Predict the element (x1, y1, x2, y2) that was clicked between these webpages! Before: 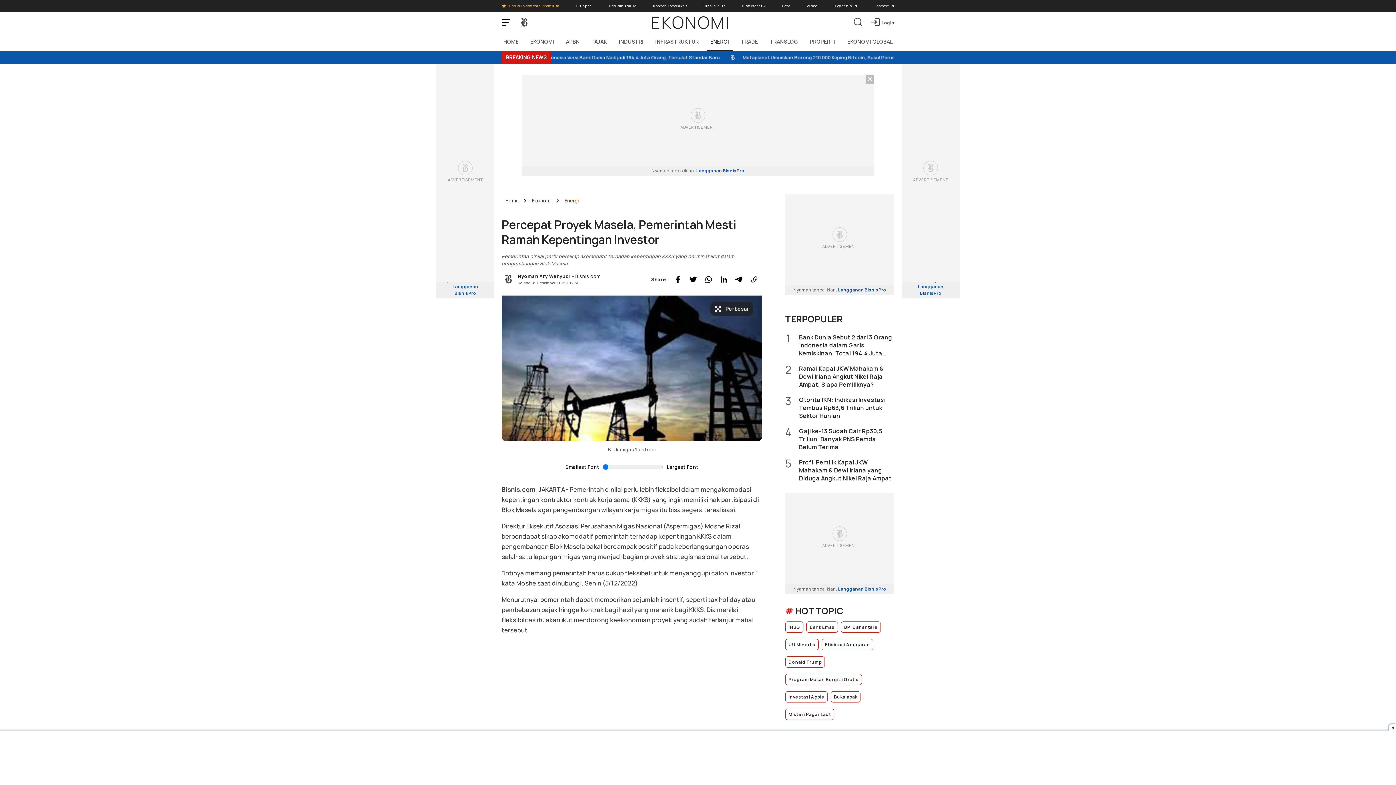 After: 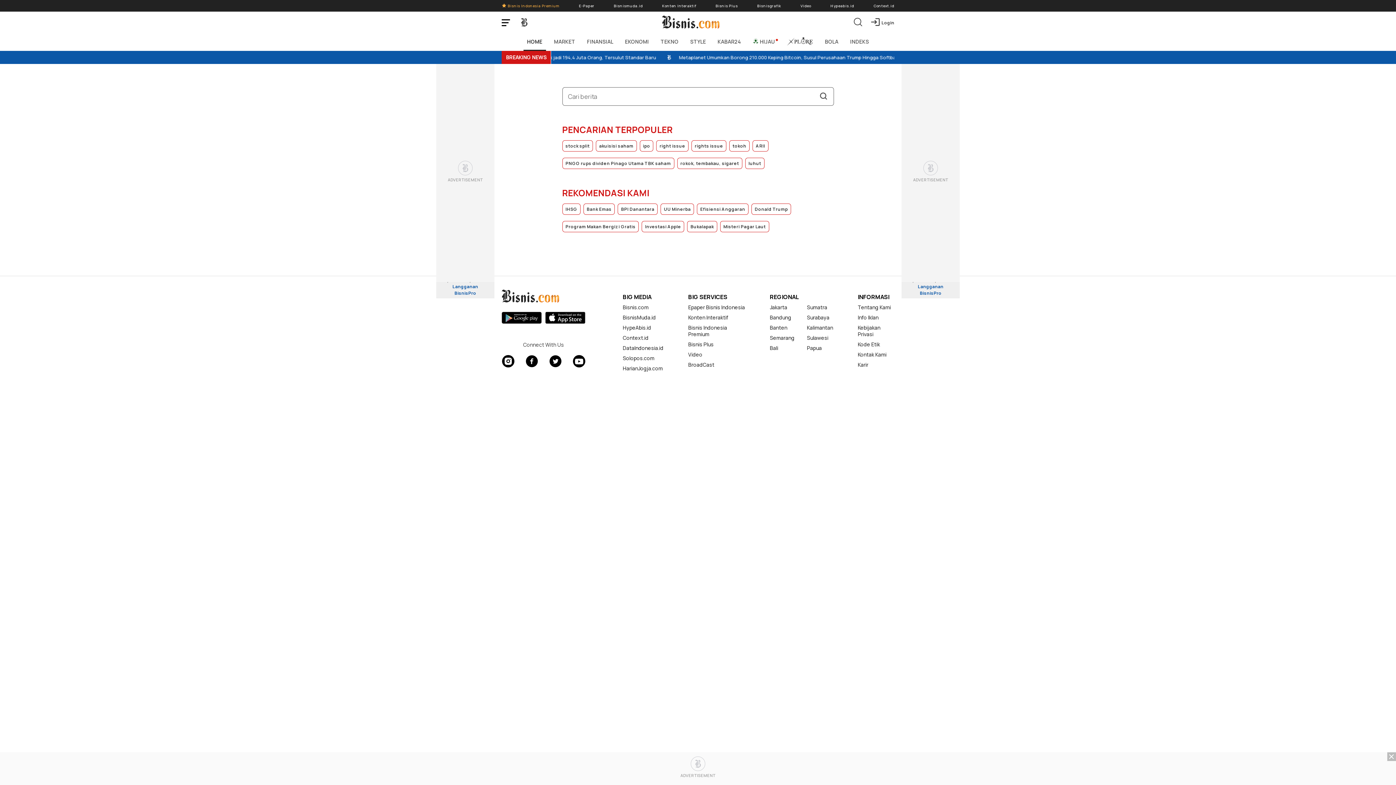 Action: bbox: (851, 15, 865, 29) label: Cari berita terkini